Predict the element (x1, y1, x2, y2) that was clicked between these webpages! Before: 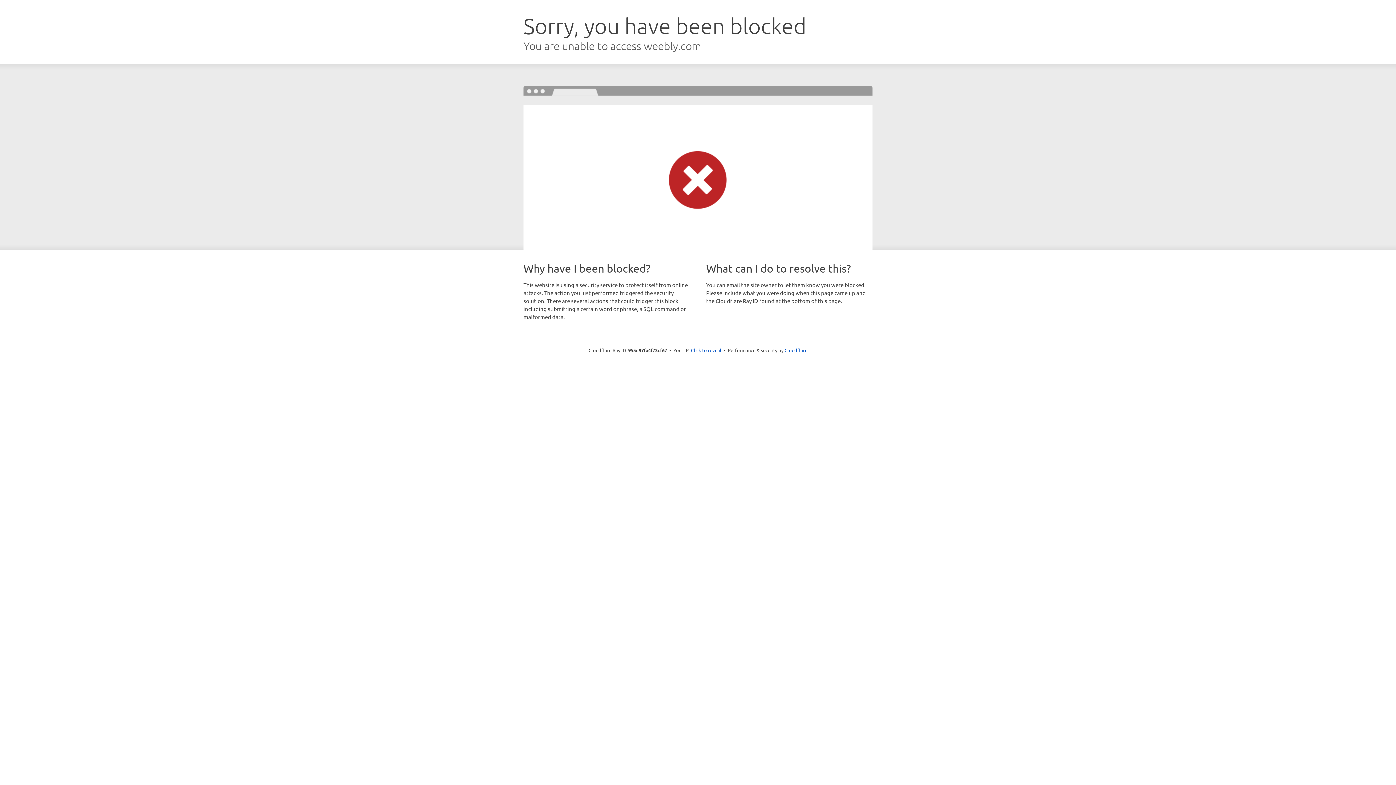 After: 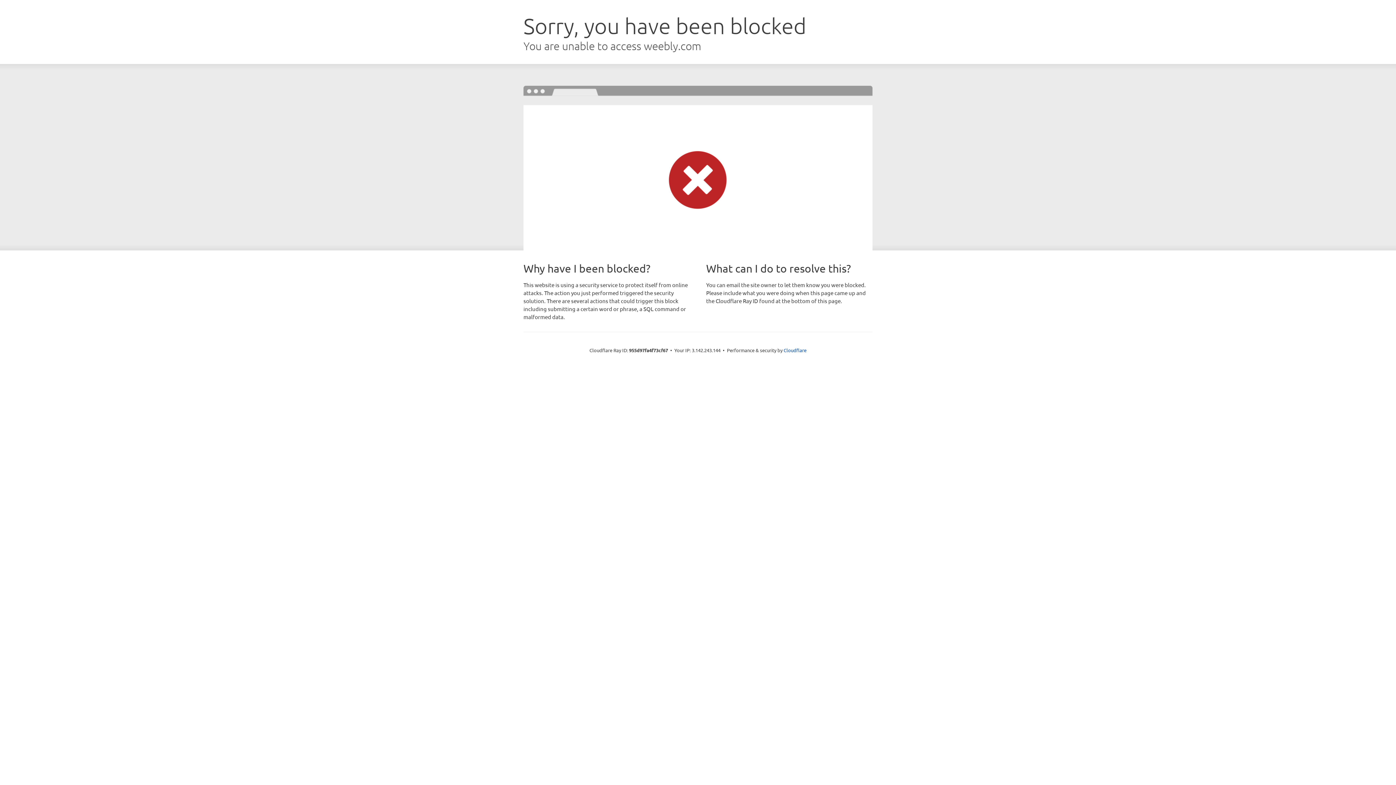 Action: bbox: (691, 346, 721, 353) label: Click to reveal